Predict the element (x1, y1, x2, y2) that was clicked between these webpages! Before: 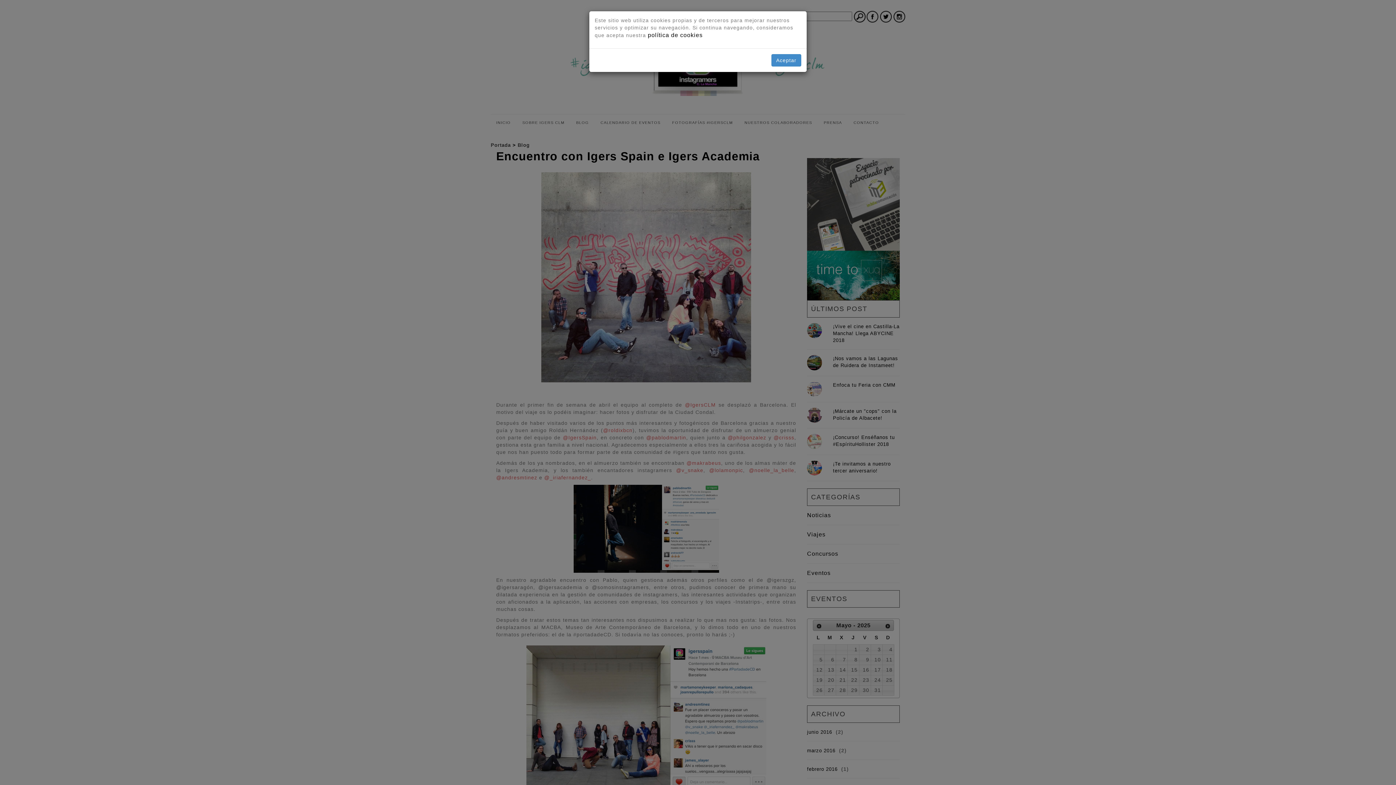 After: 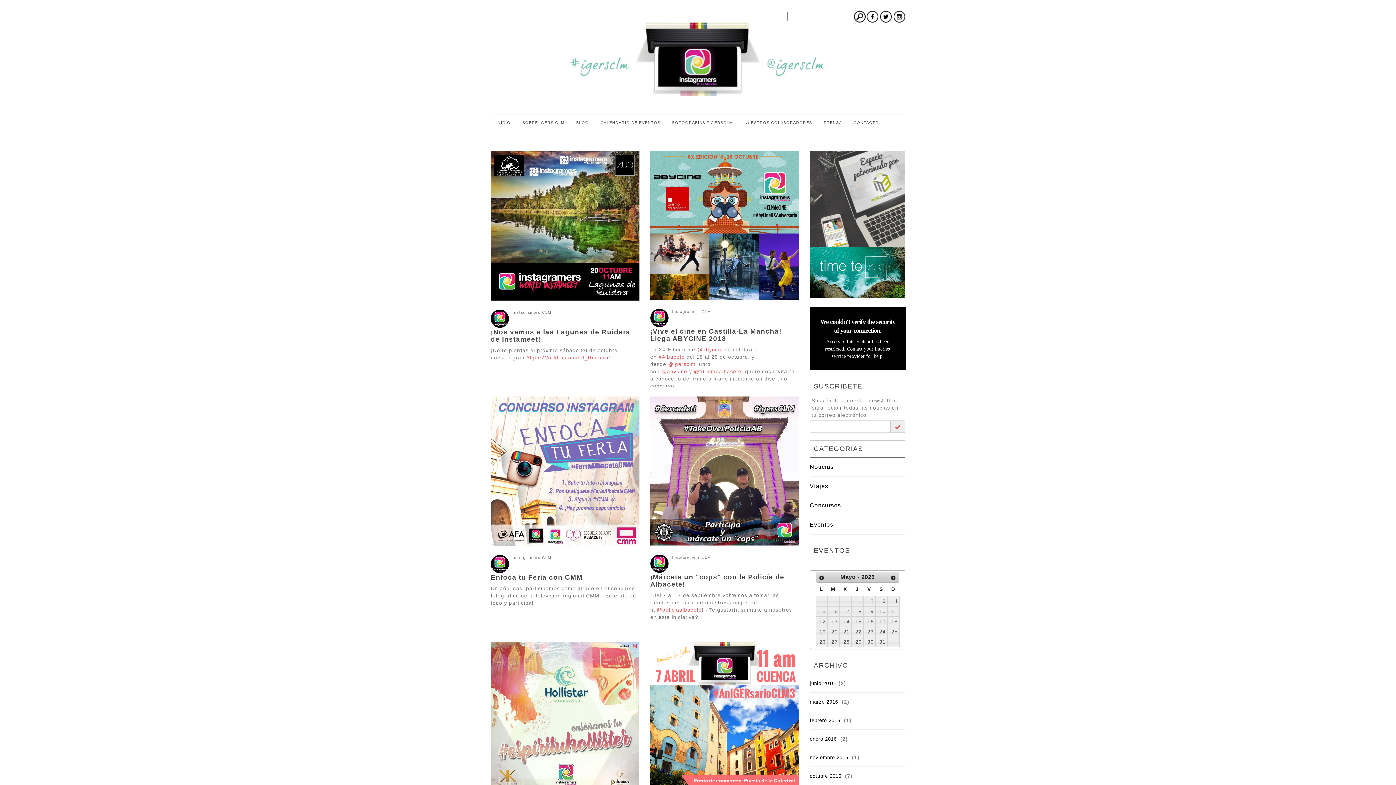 Action: bbox: (771, 54, 801, 66) label: Aceptar